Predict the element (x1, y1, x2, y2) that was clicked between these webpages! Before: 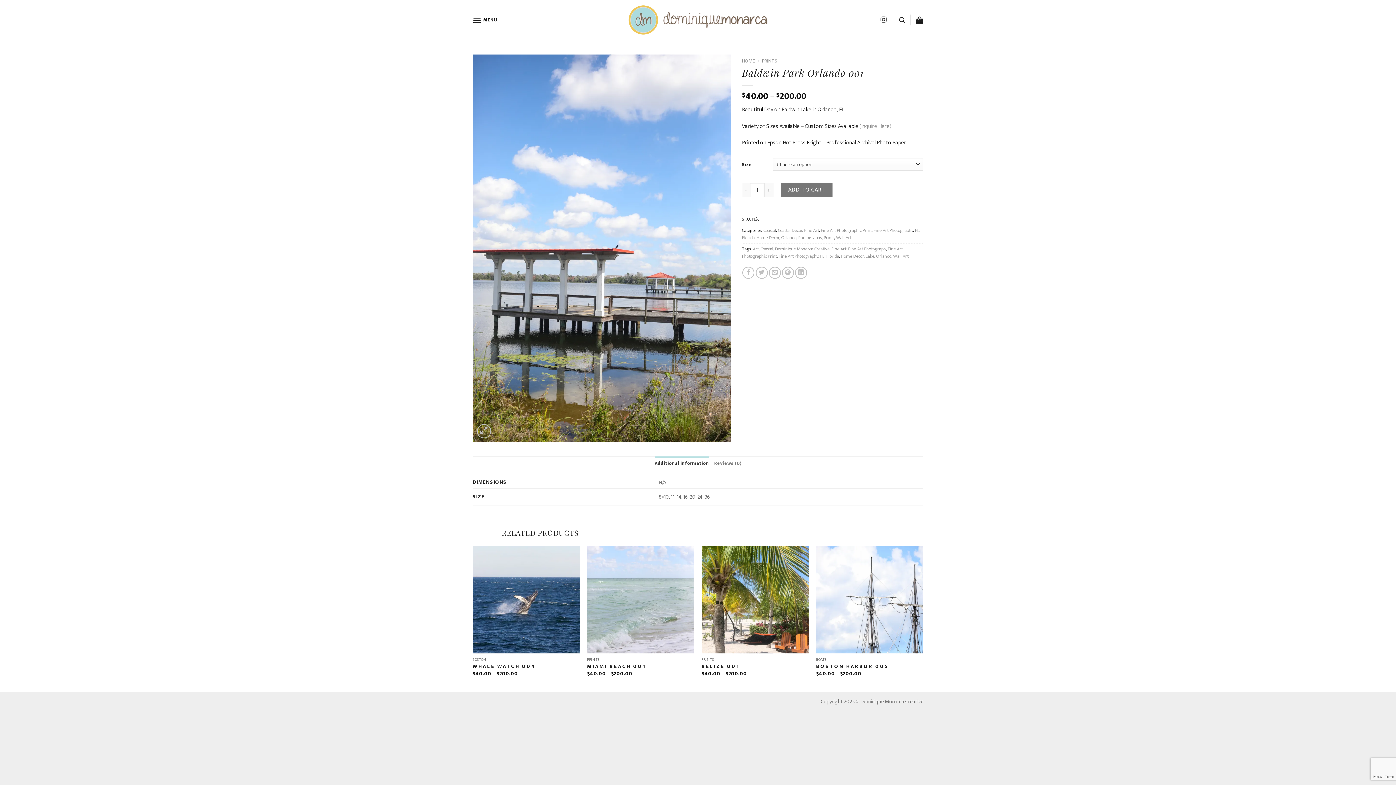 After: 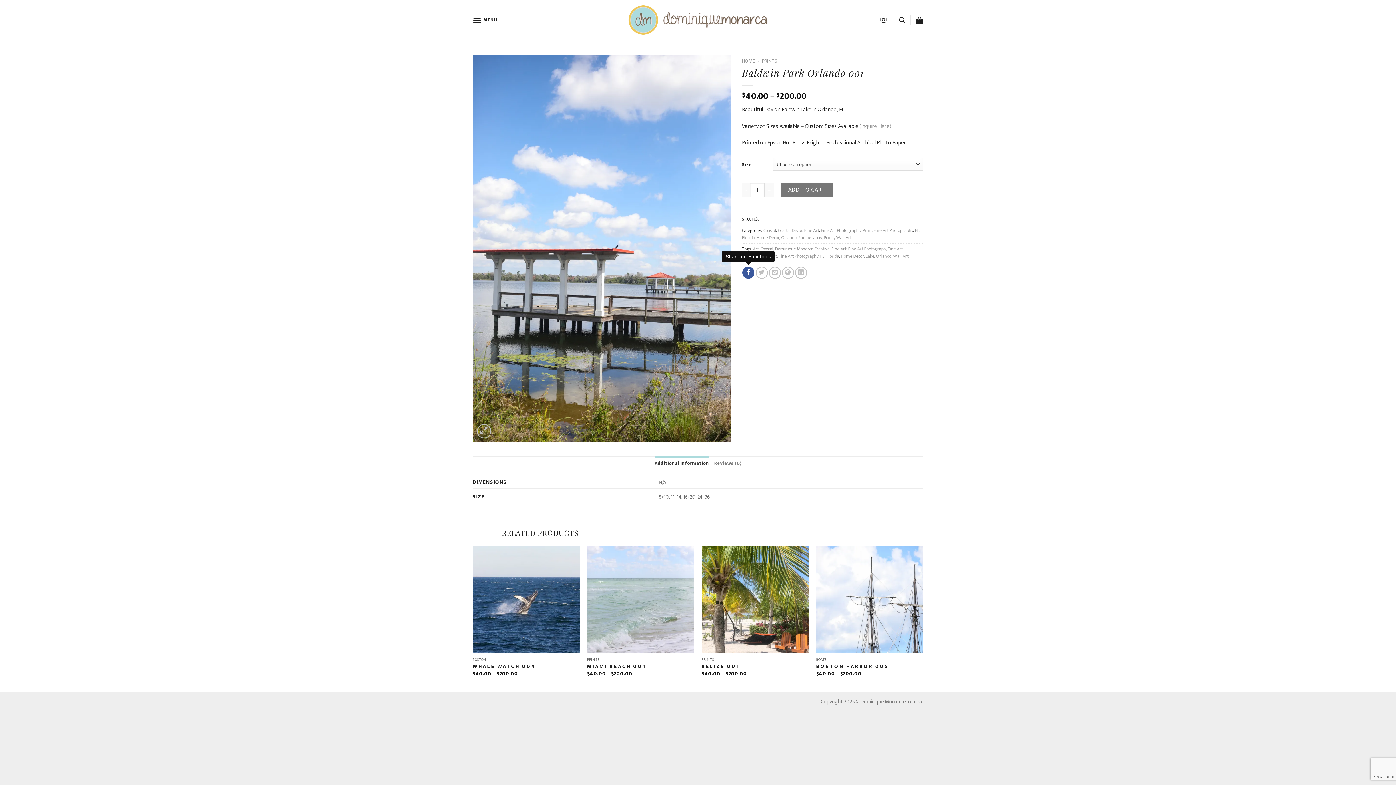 Action: bbox: (742, 266, 754, 278)